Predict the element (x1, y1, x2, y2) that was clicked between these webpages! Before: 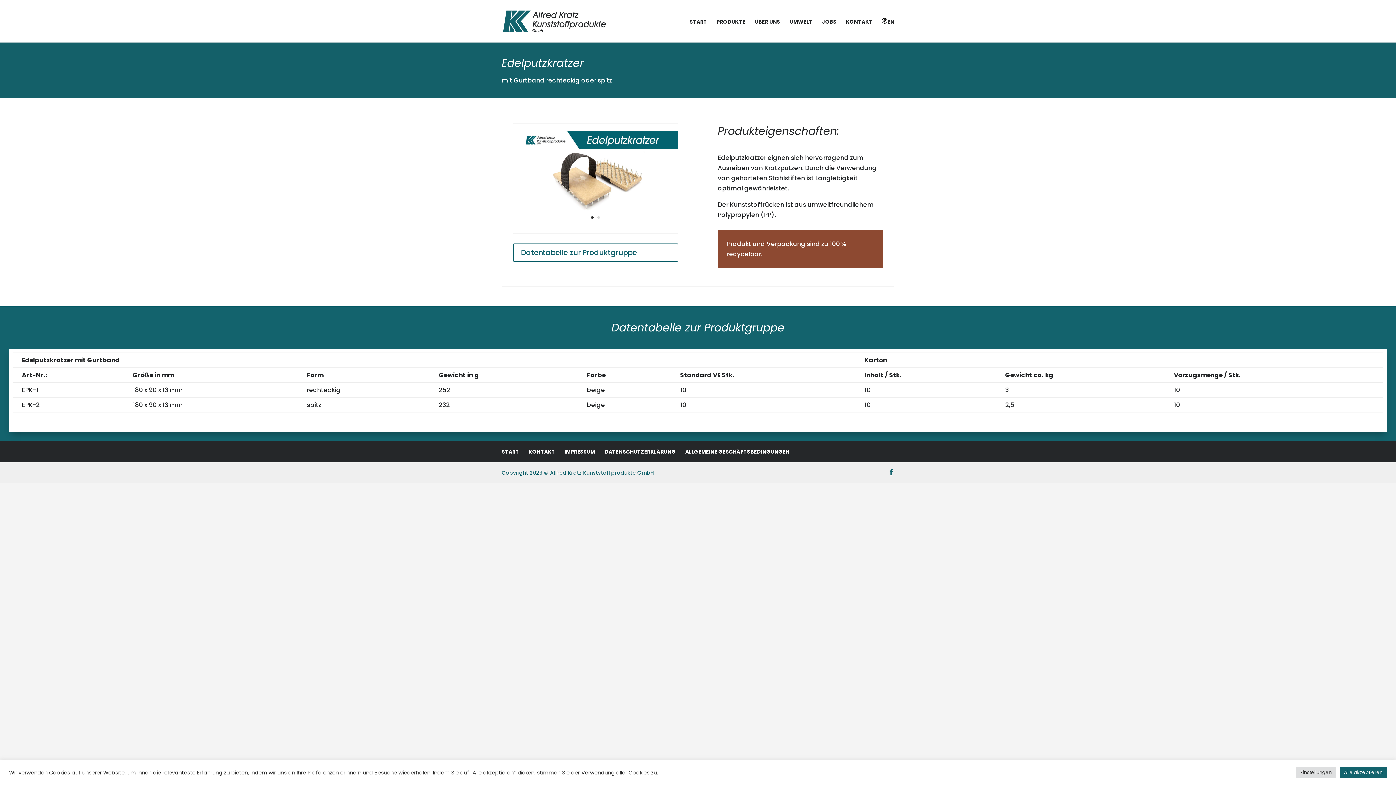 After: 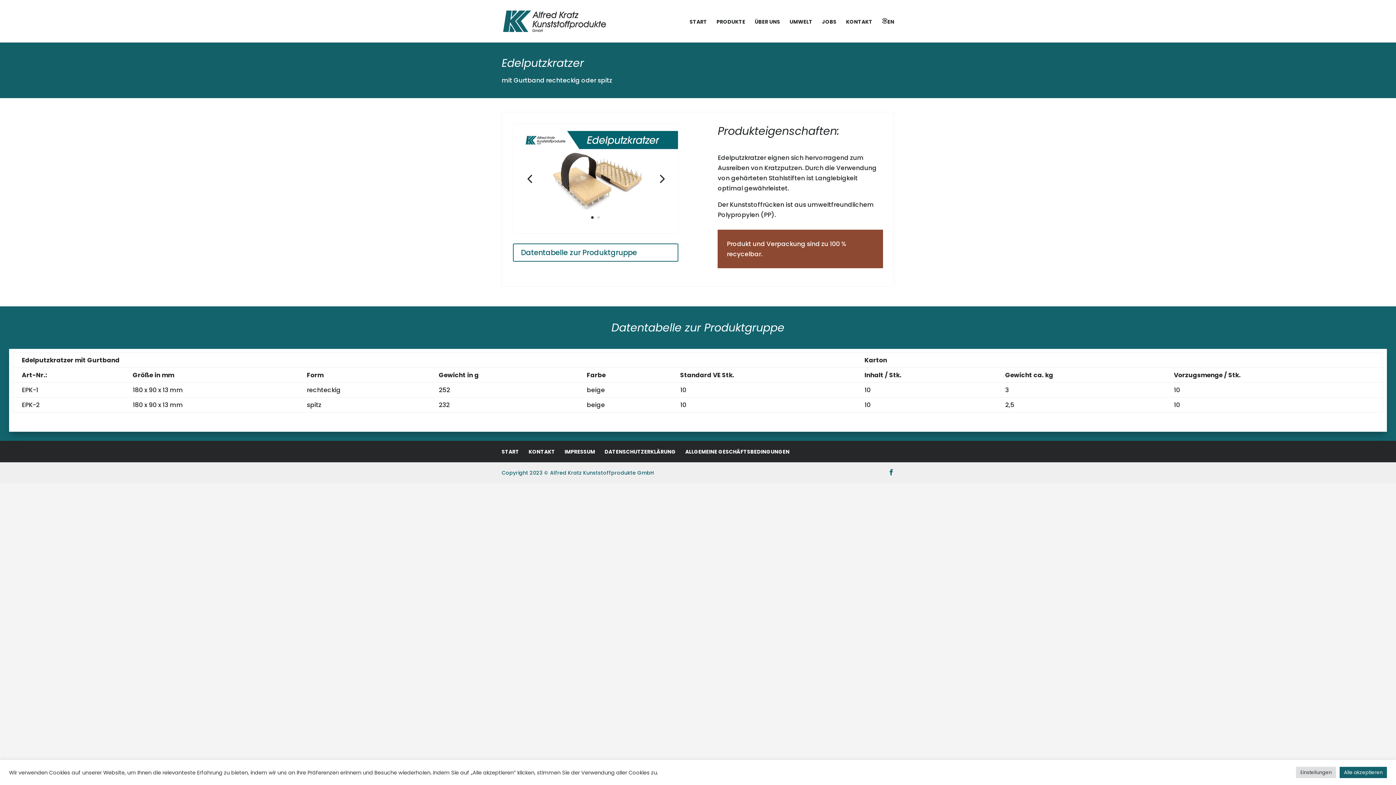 Action: bbox: (591, 216, 593, 218) label: 1